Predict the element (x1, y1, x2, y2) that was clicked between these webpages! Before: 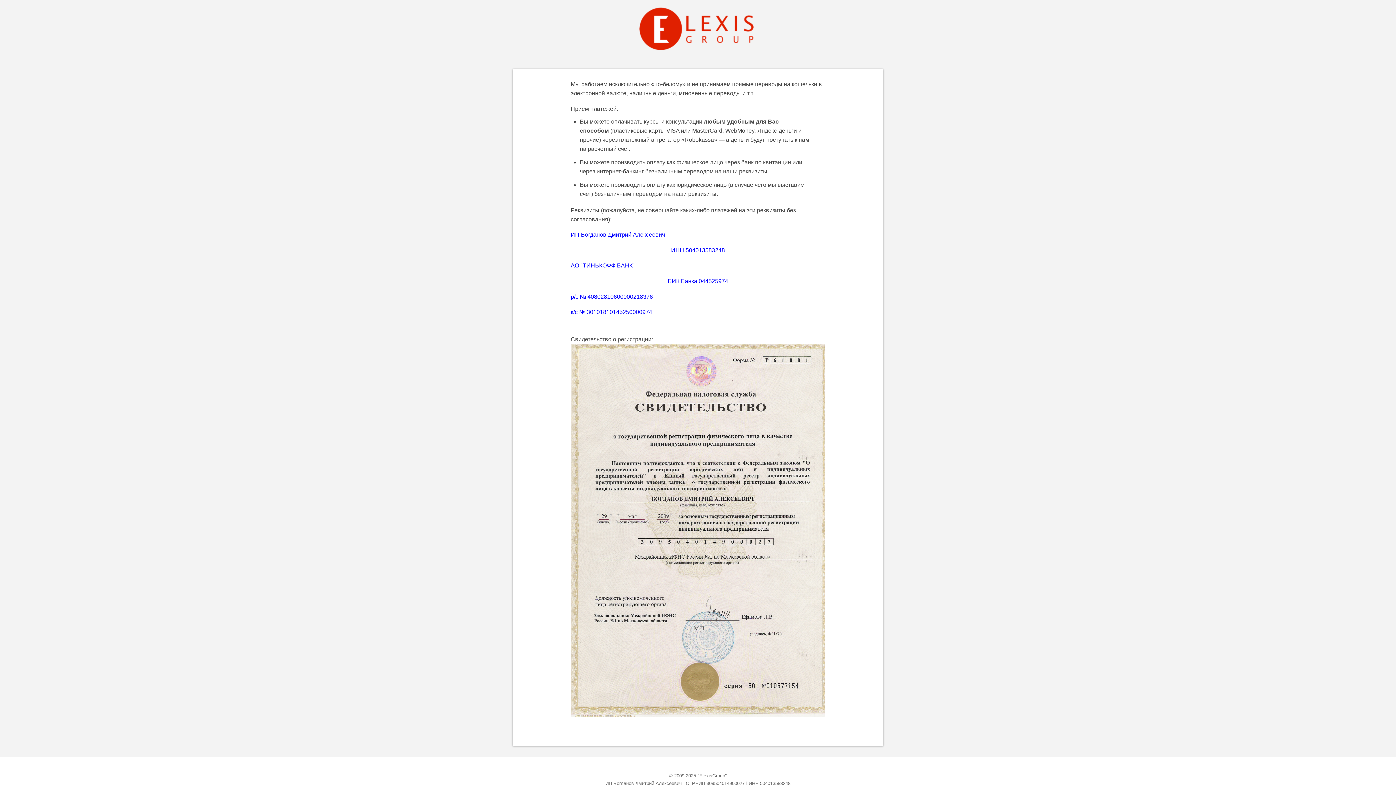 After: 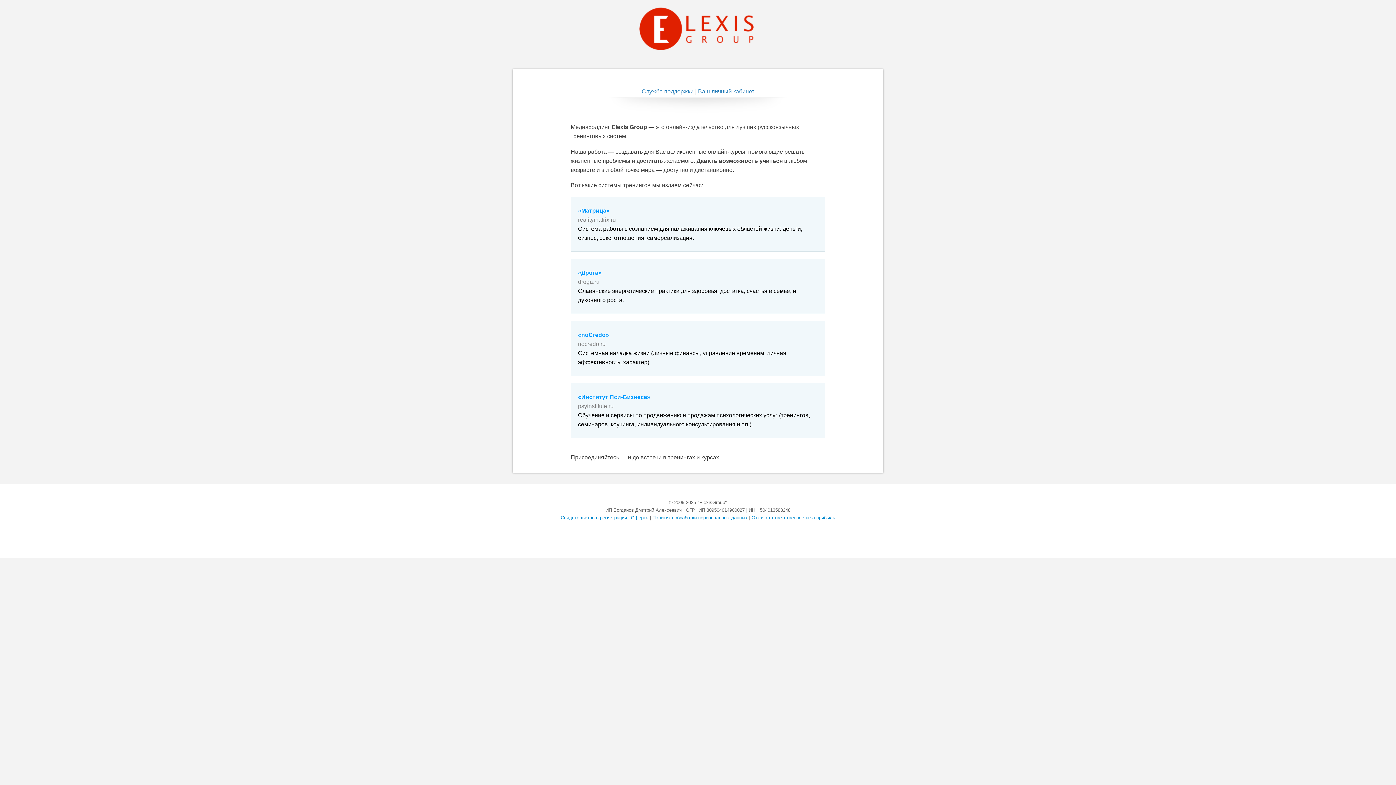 Action: bbox: (512, 0, 883, 57)